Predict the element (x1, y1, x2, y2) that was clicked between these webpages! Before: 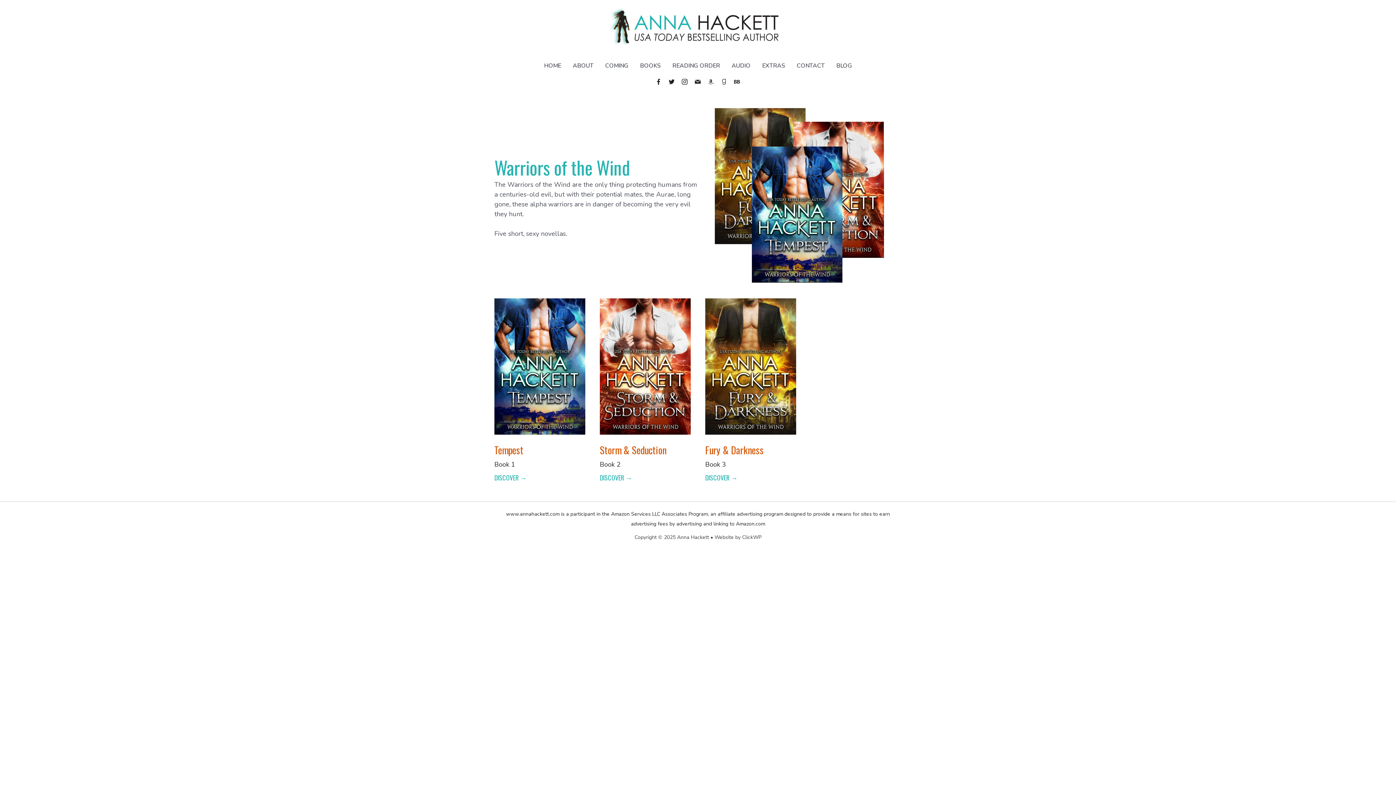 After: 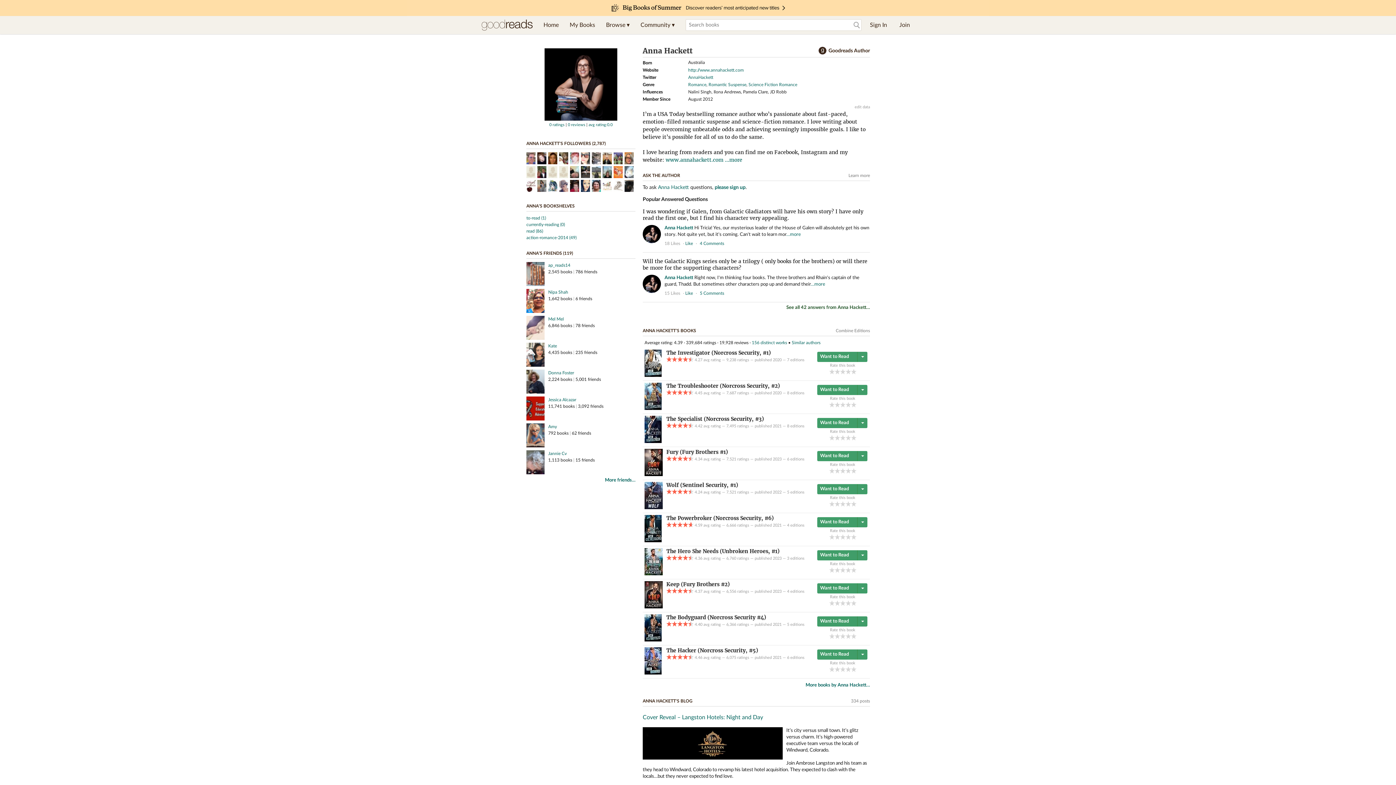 Action: label: Goodreads bbox: (720, 77, 728, 86)